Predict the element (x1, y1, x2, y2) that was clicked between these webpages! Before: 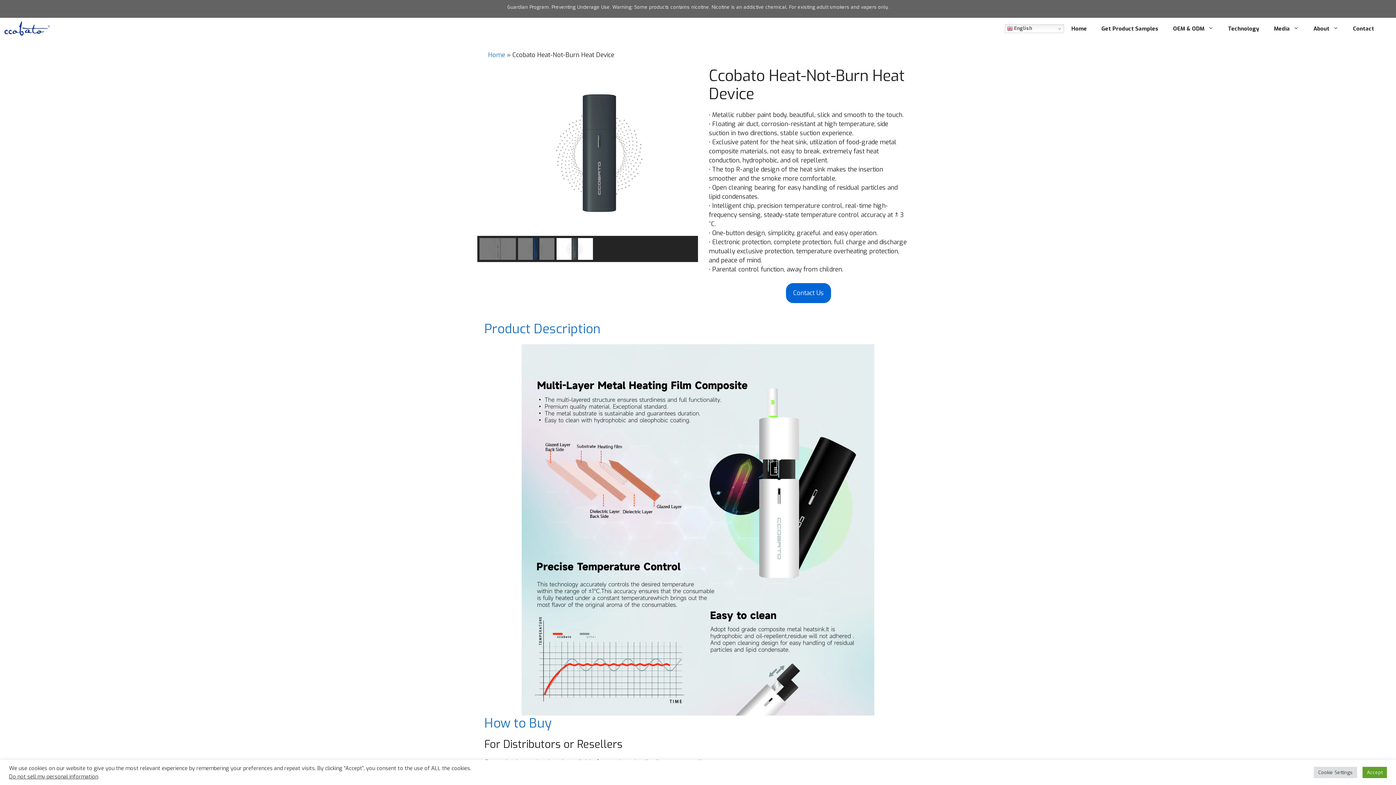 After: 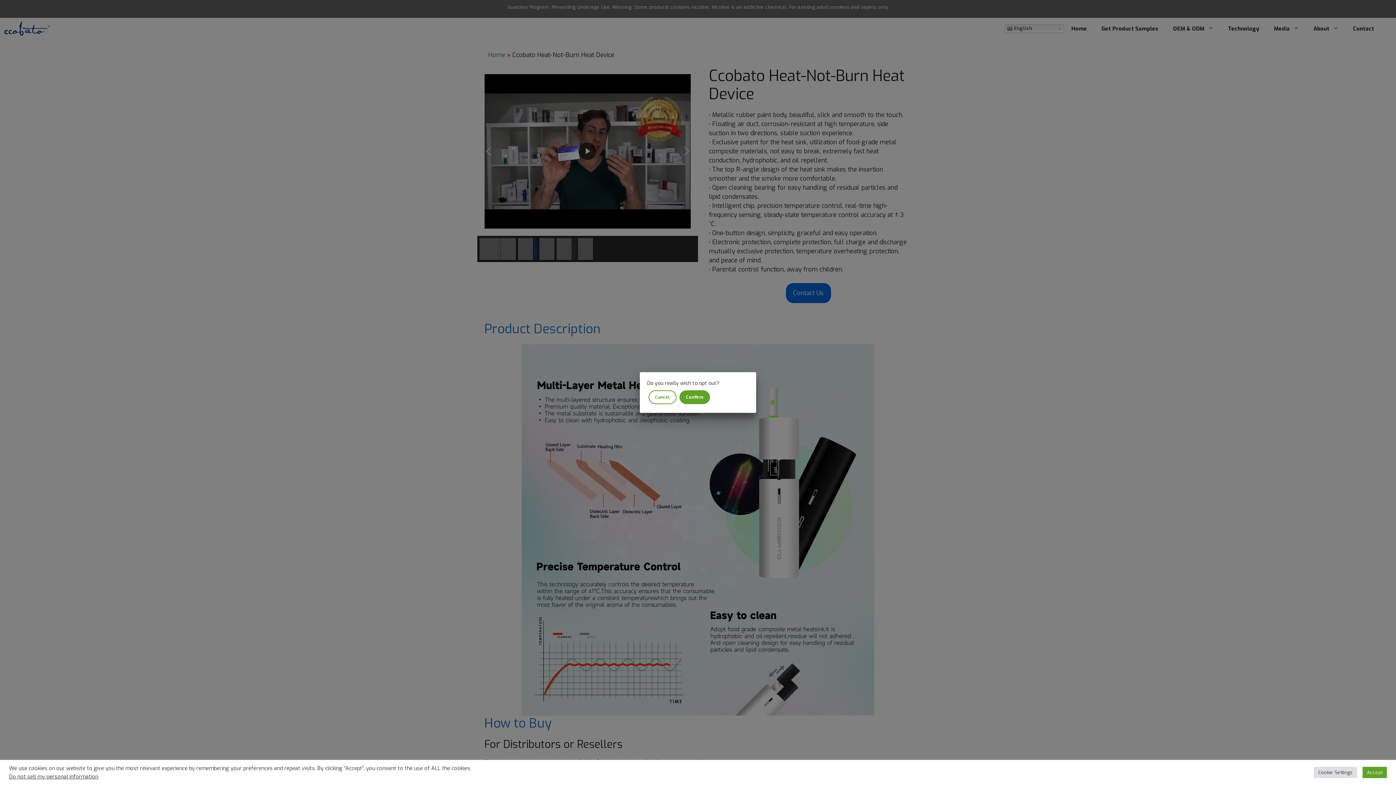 Action: label: Do not sell my personal information bbox: (9, 773, 98, 780)